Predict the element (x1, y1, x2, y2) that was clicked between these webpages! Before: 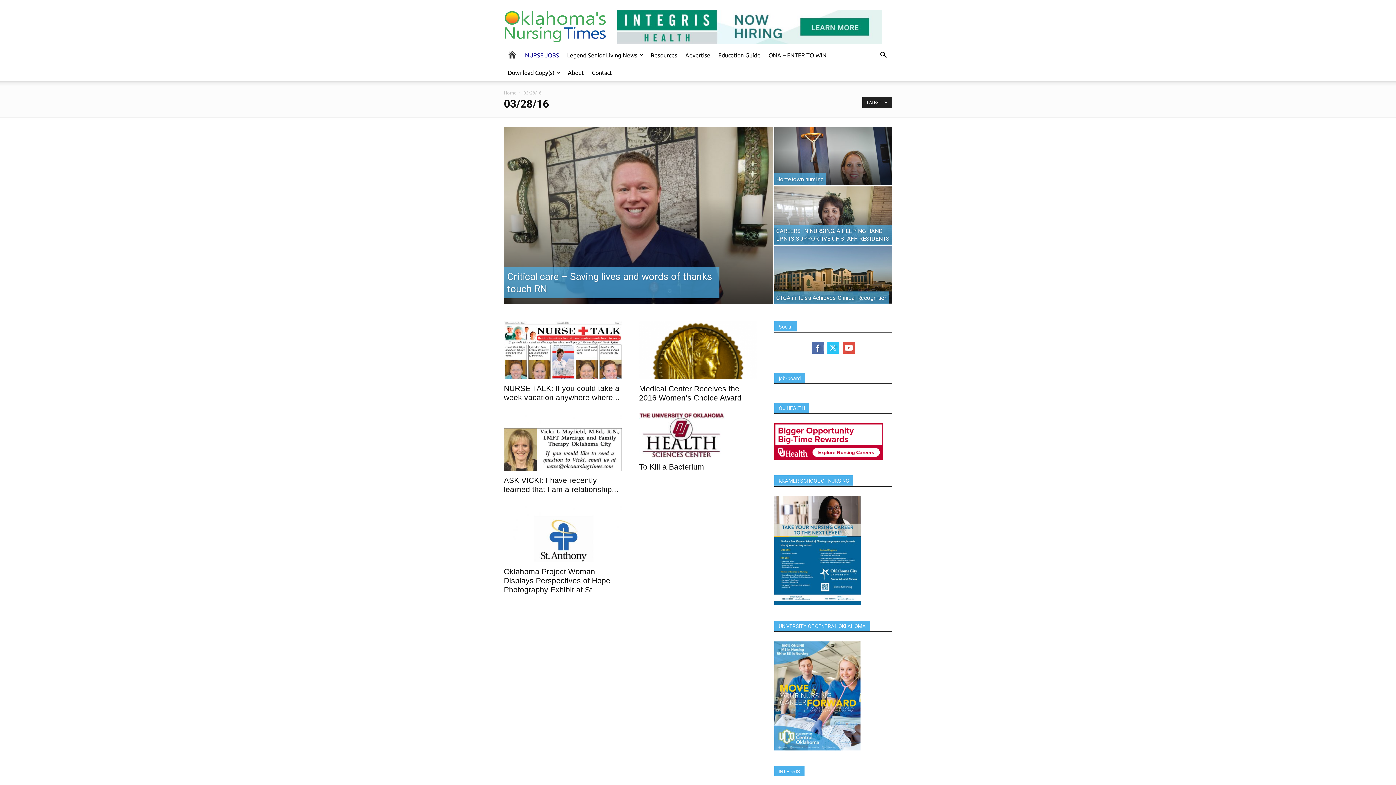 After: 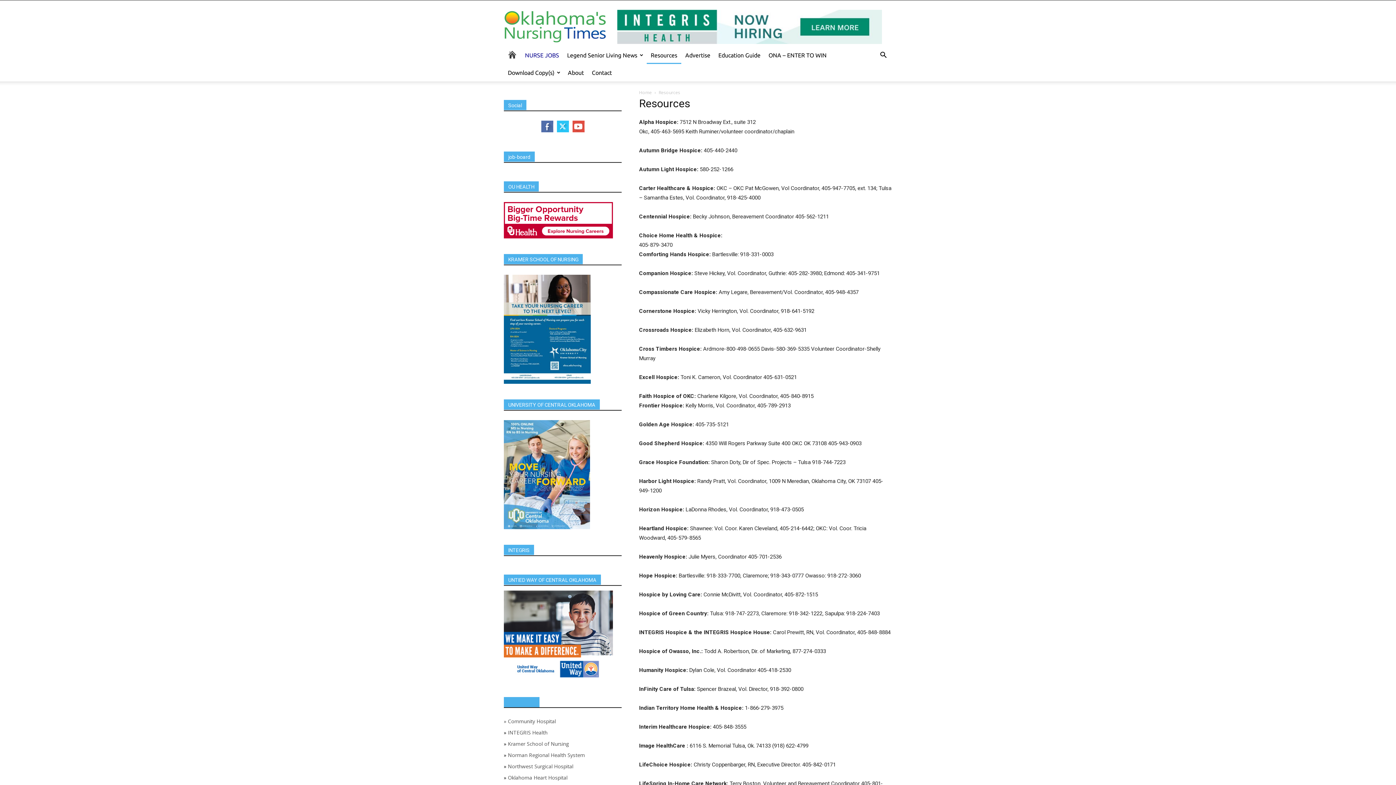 Action: bbox: (646, 46, 681, 64) label: Resources